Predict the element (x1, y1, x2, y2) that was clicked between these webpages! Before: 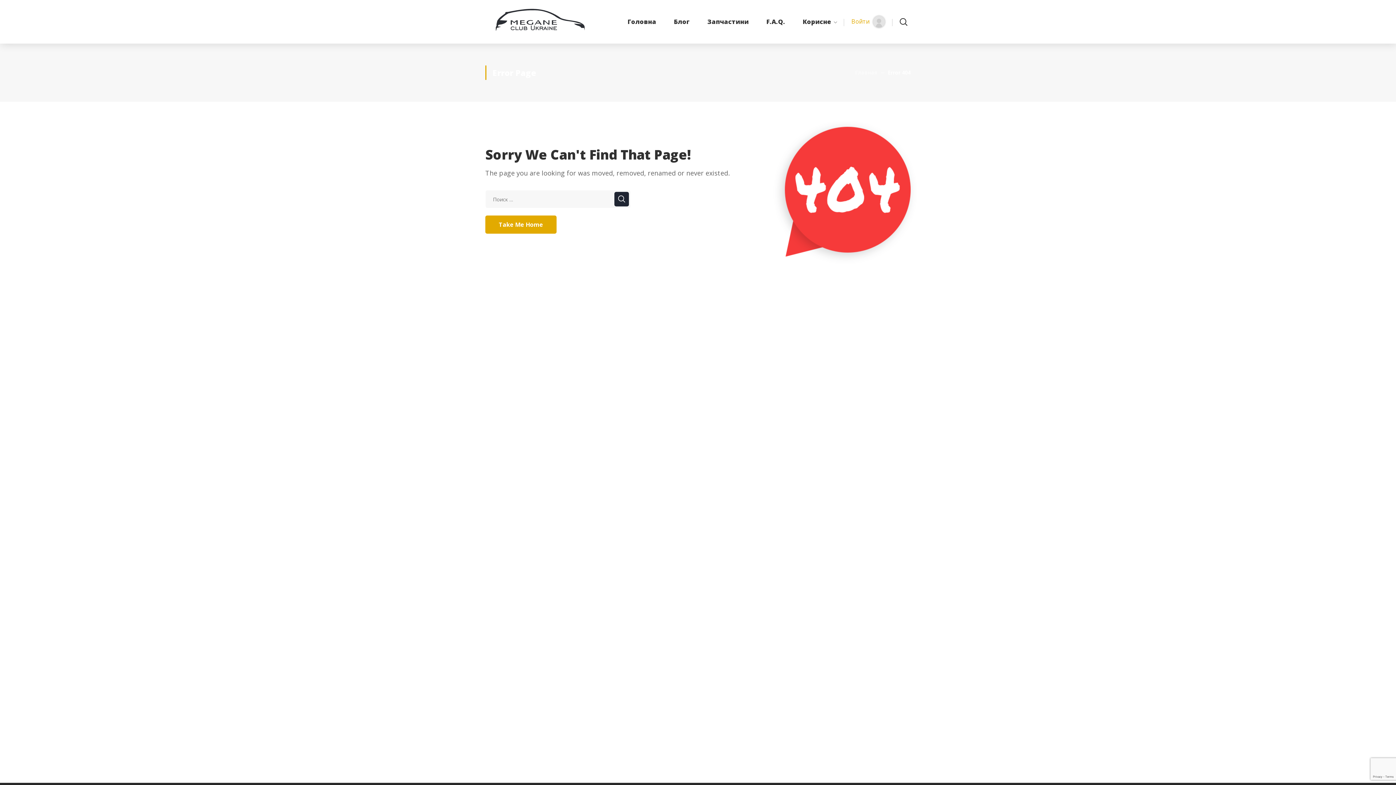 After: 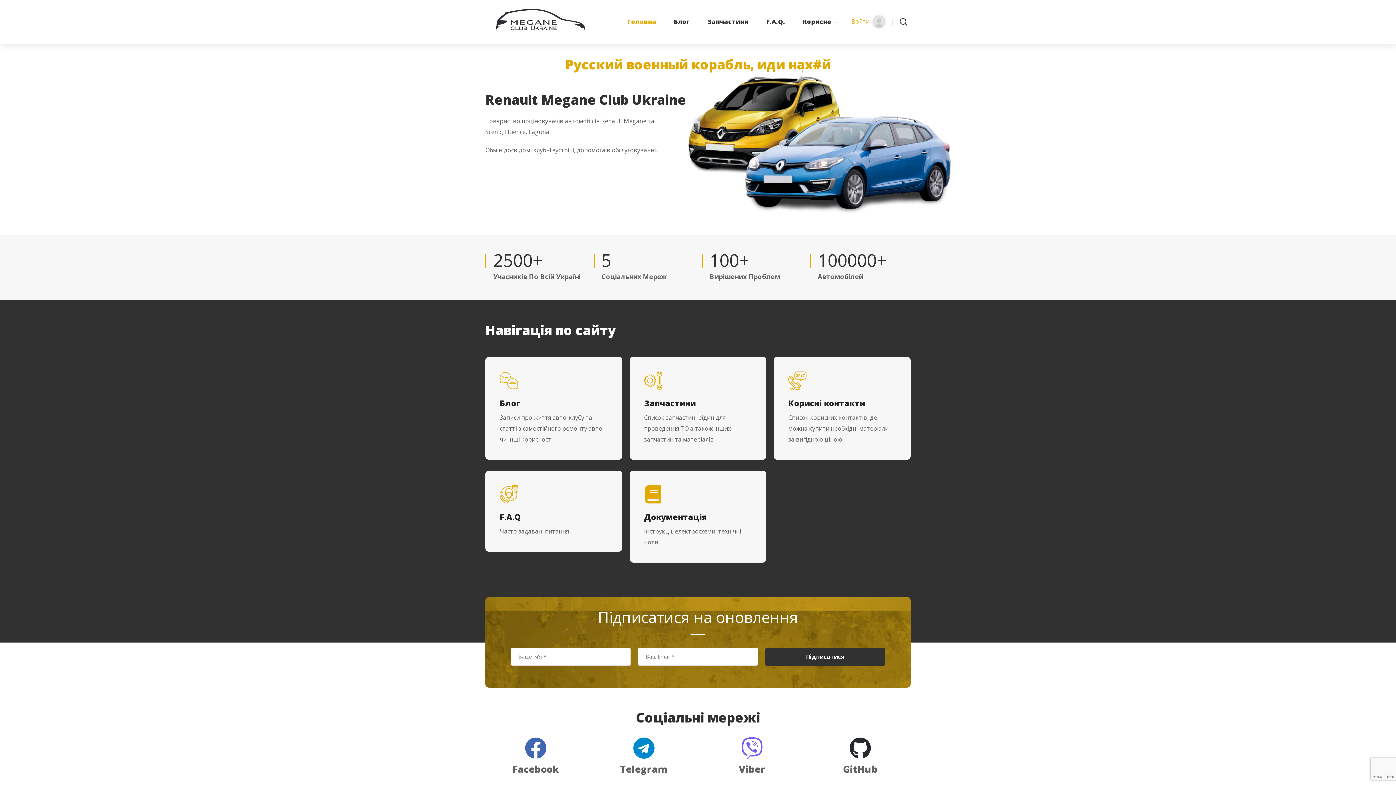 Action: bbox: (485, 215, 556, 233) label: Take Me Home